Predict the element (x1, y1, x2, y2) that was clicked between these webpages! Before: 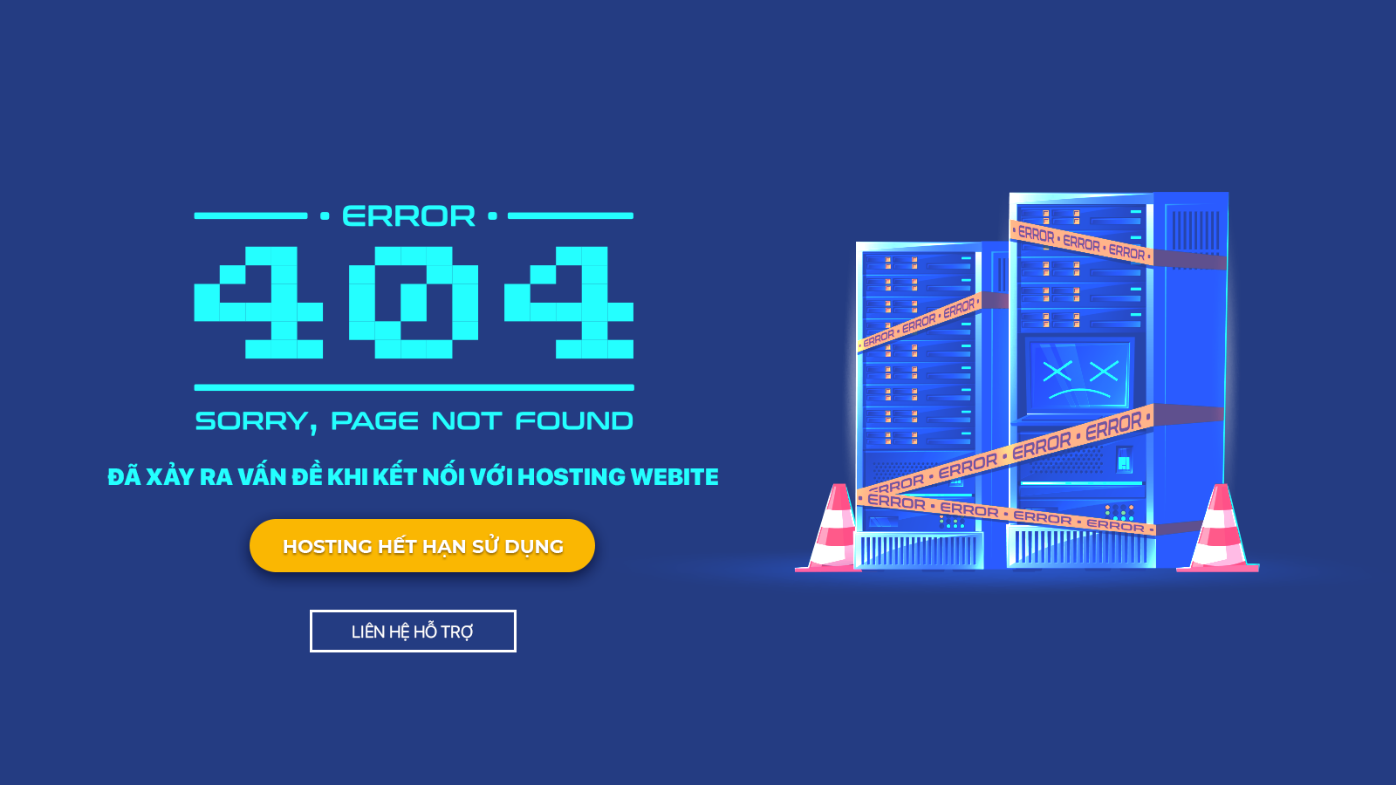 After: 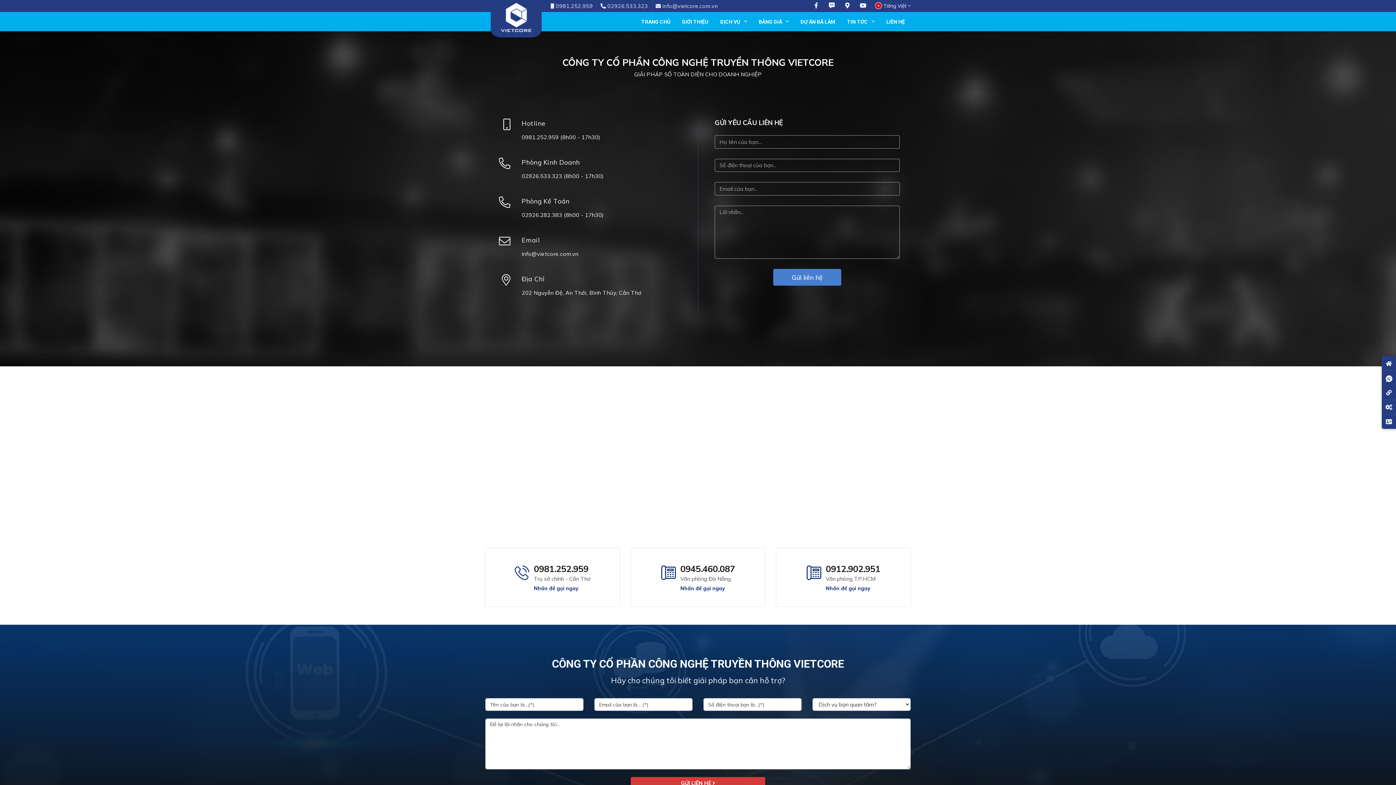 Action: bbox: (0, 780, 1396, 786)